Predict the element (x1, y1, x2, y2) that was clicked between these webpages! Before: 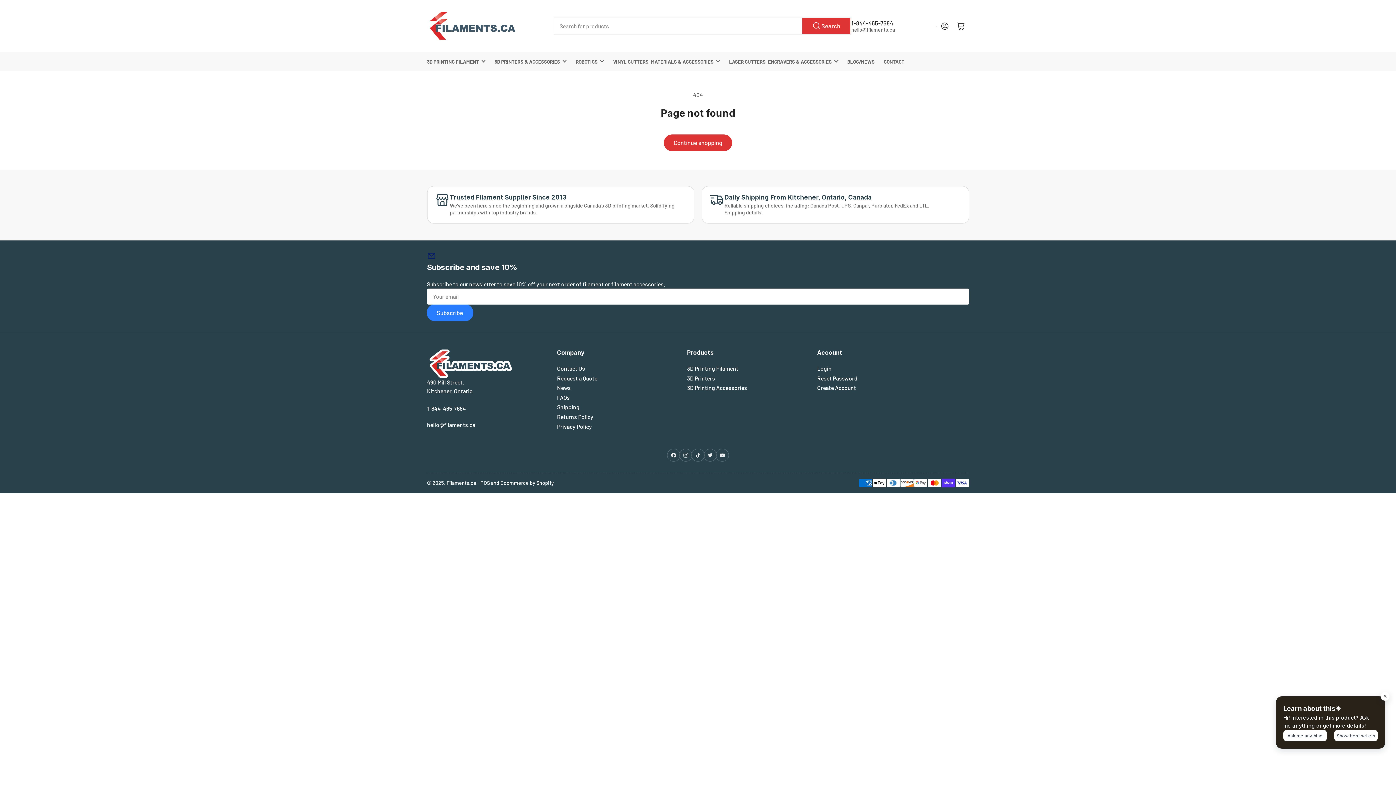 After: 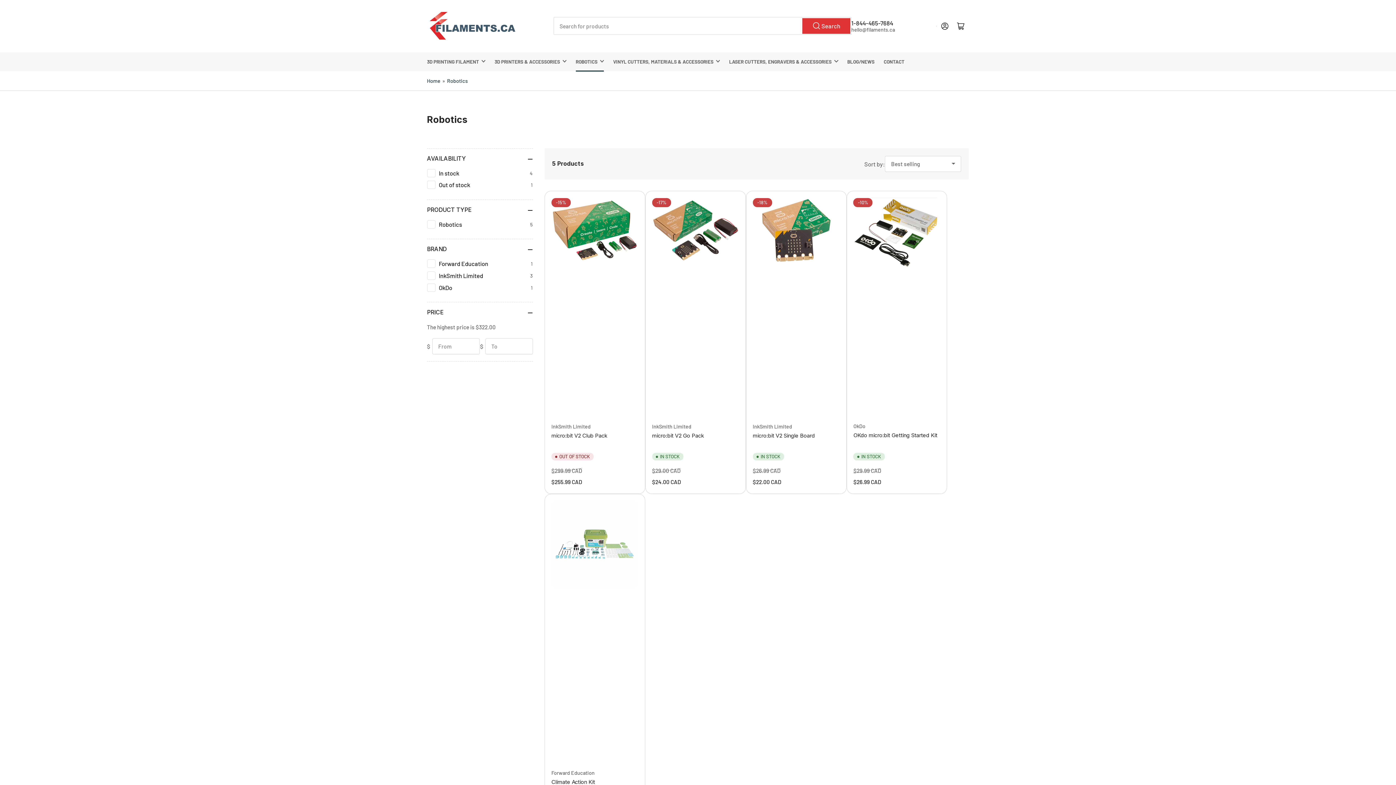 Action: label: ROBOTICS bbox: (575, 52, 604, 71)